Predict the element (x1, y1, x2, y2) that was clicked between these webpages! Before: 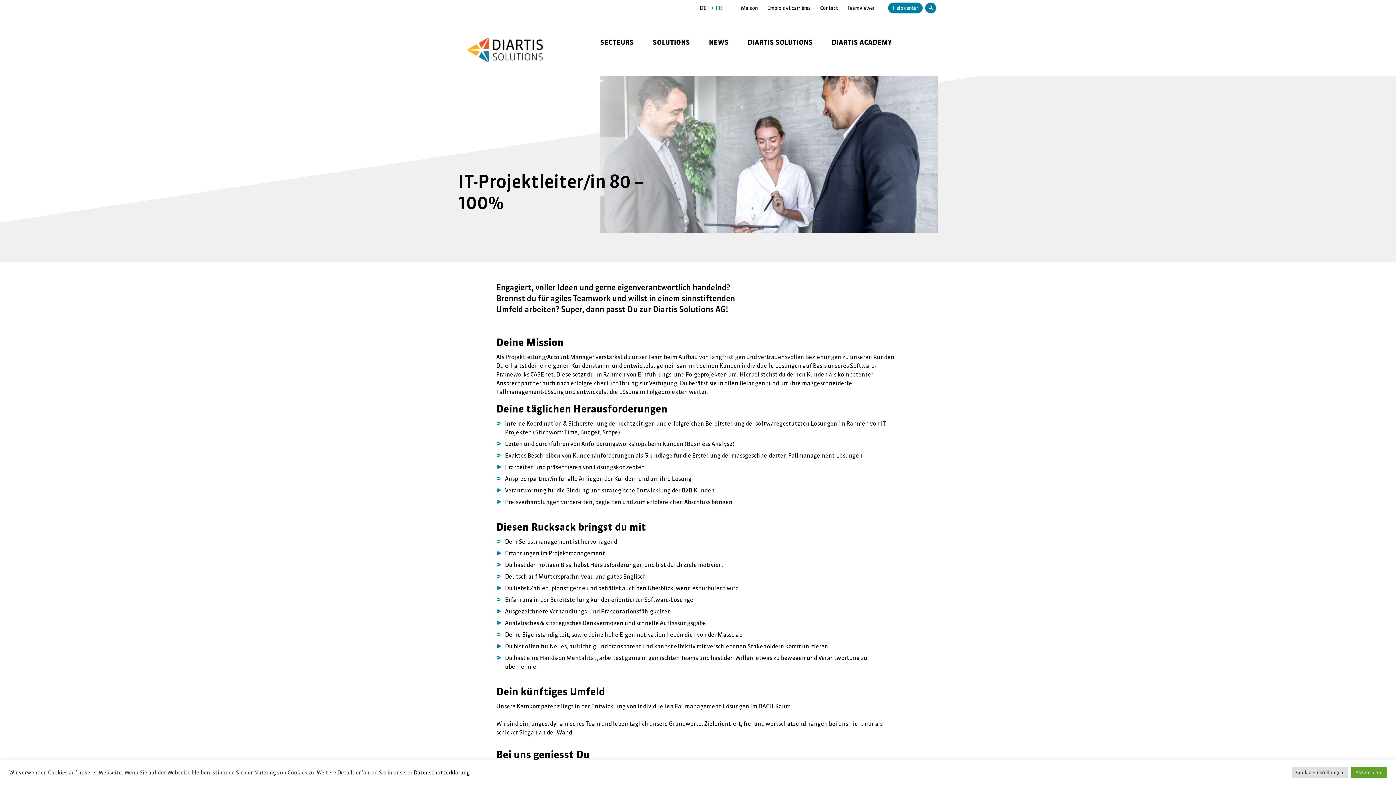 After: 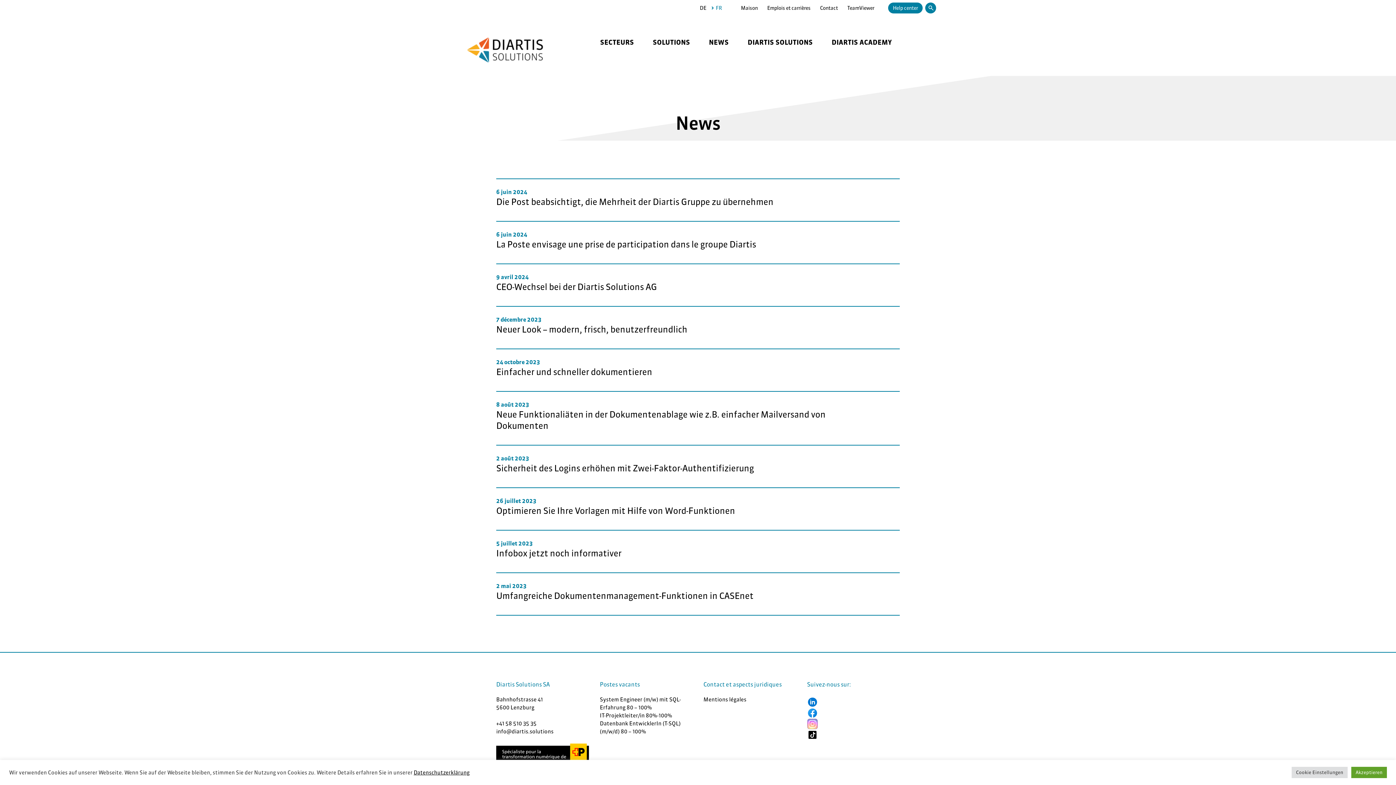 Action: label: NEWS bbox: (699, 38, 738, 46)